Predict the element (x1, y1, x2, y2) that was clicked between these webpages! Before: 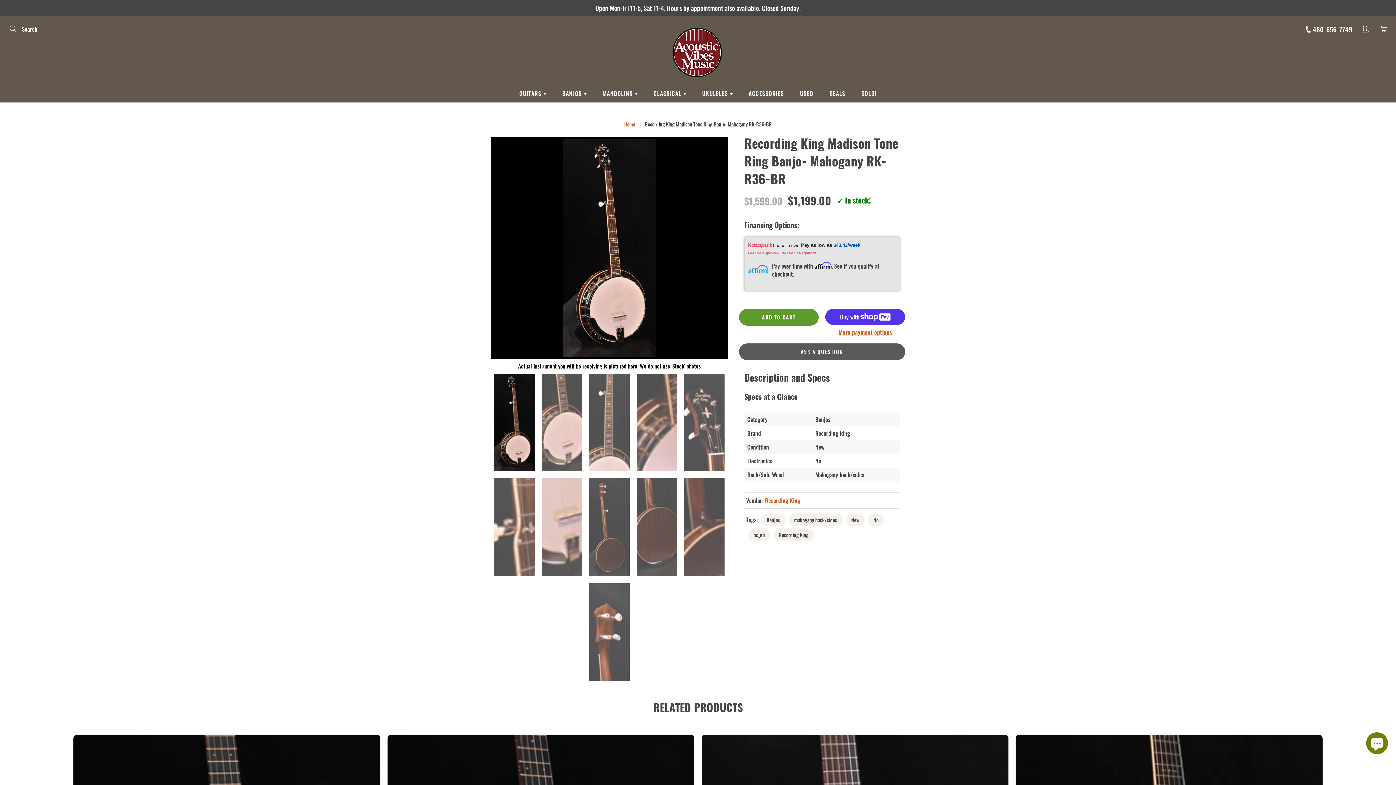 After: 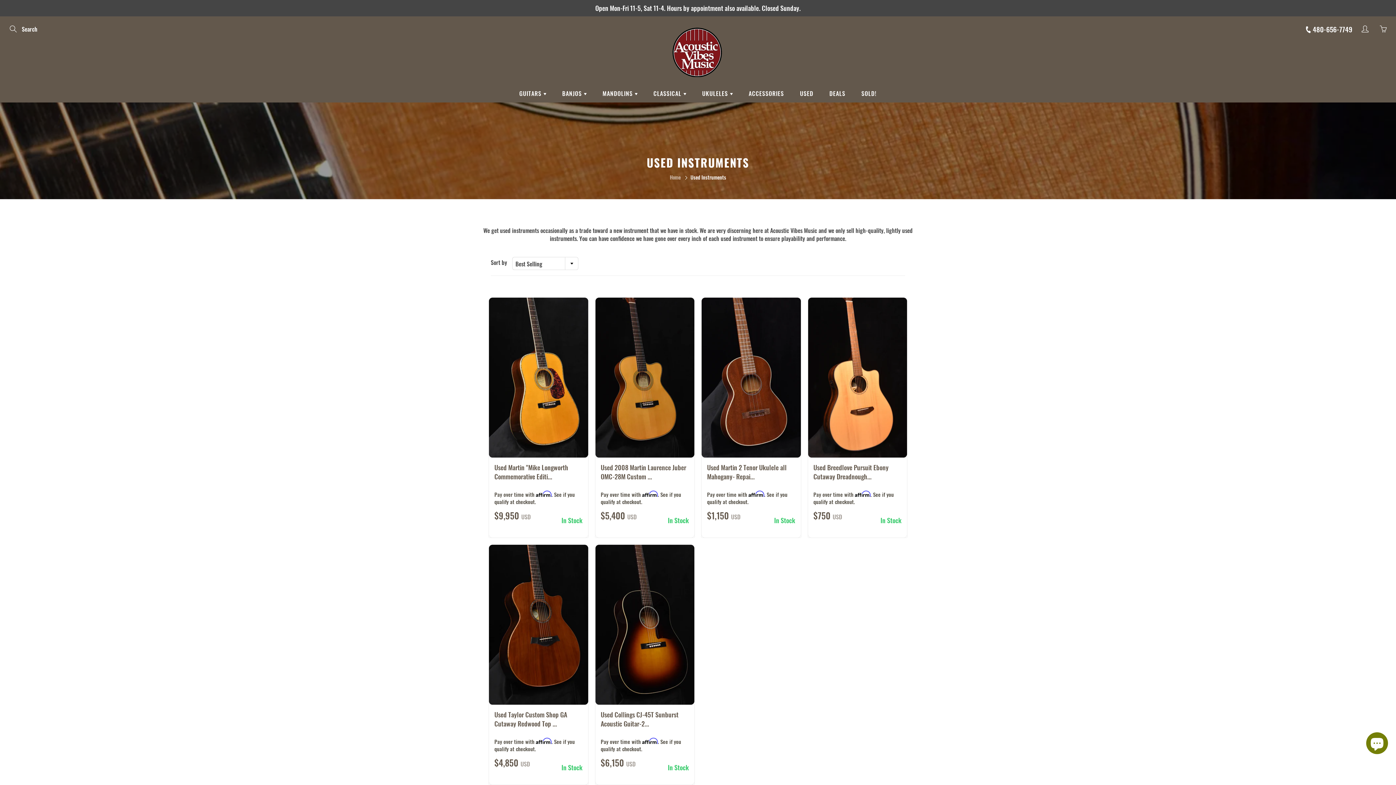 Action: label: USED bbox: (792, 84, 820, 102)